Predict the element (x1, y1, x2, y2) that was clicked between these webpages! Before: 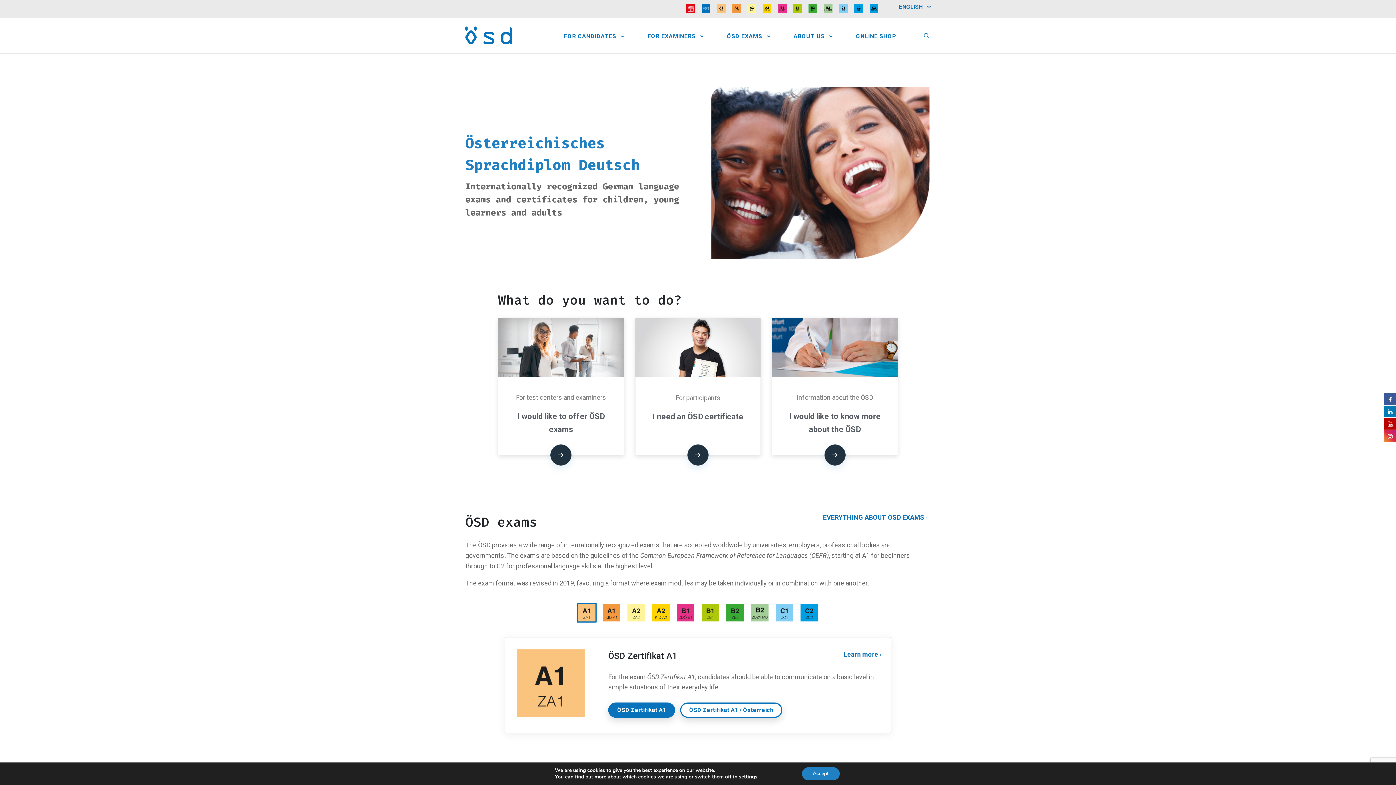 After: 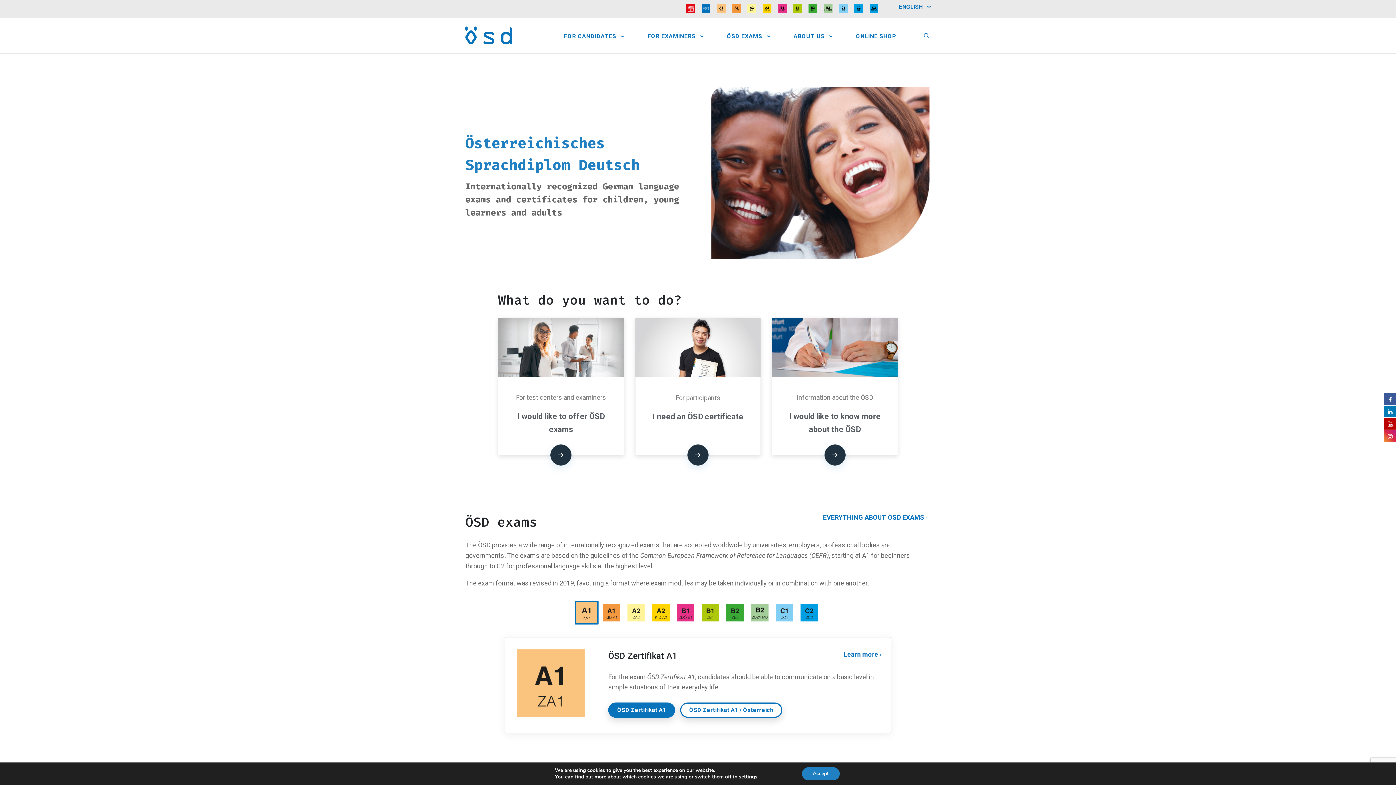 Action: bbox: (577, 603, 596, 623)